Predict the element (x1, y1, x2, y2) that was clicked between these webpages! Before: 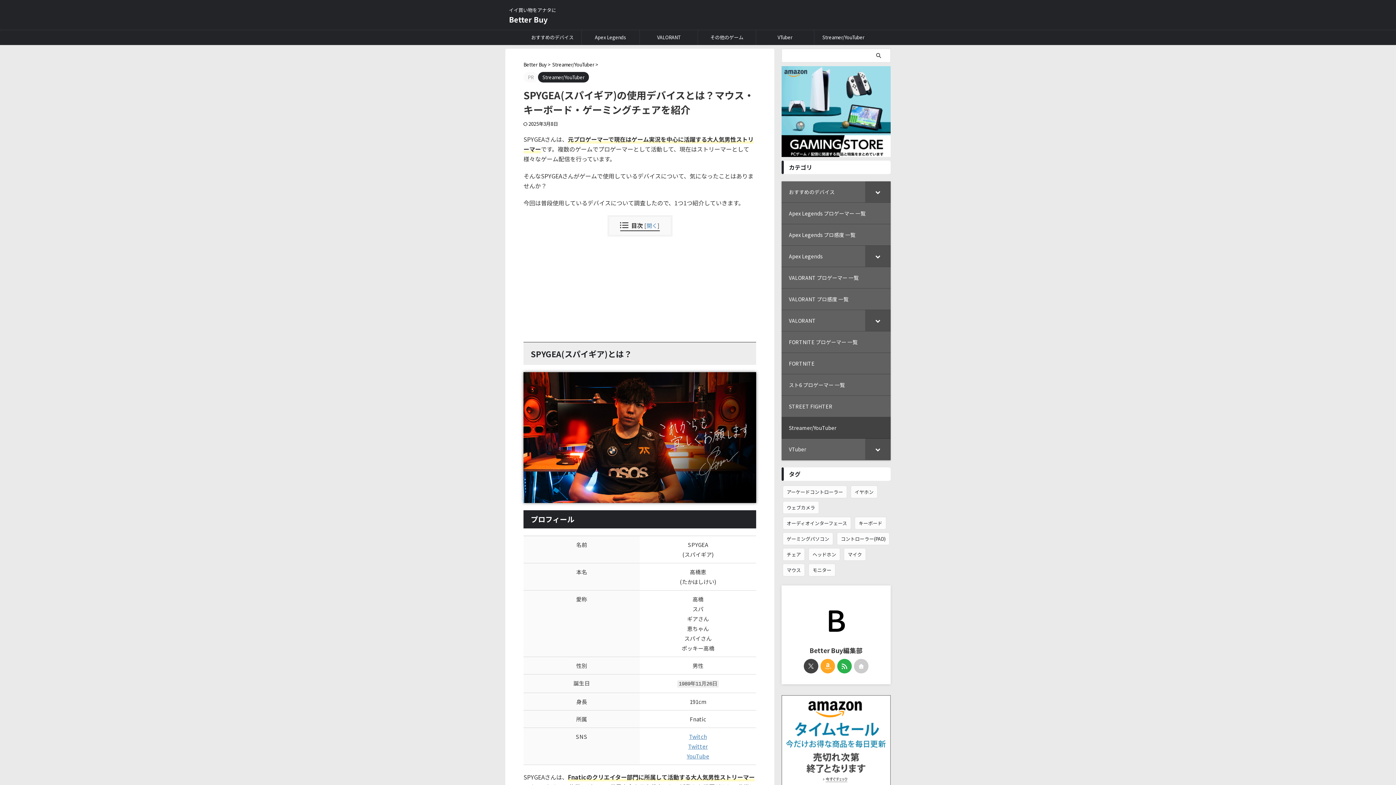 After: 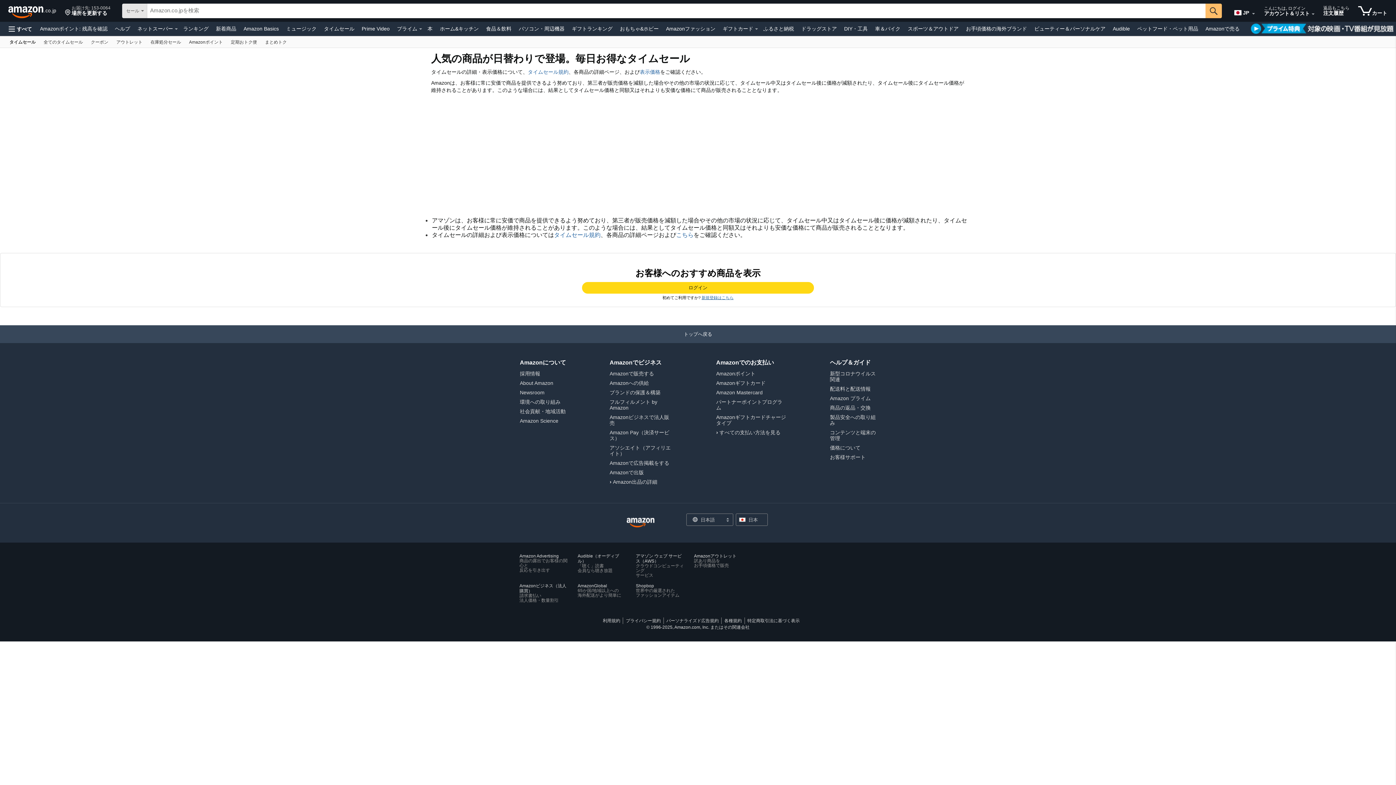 Action: bbox: (781, 777, 890, 786)